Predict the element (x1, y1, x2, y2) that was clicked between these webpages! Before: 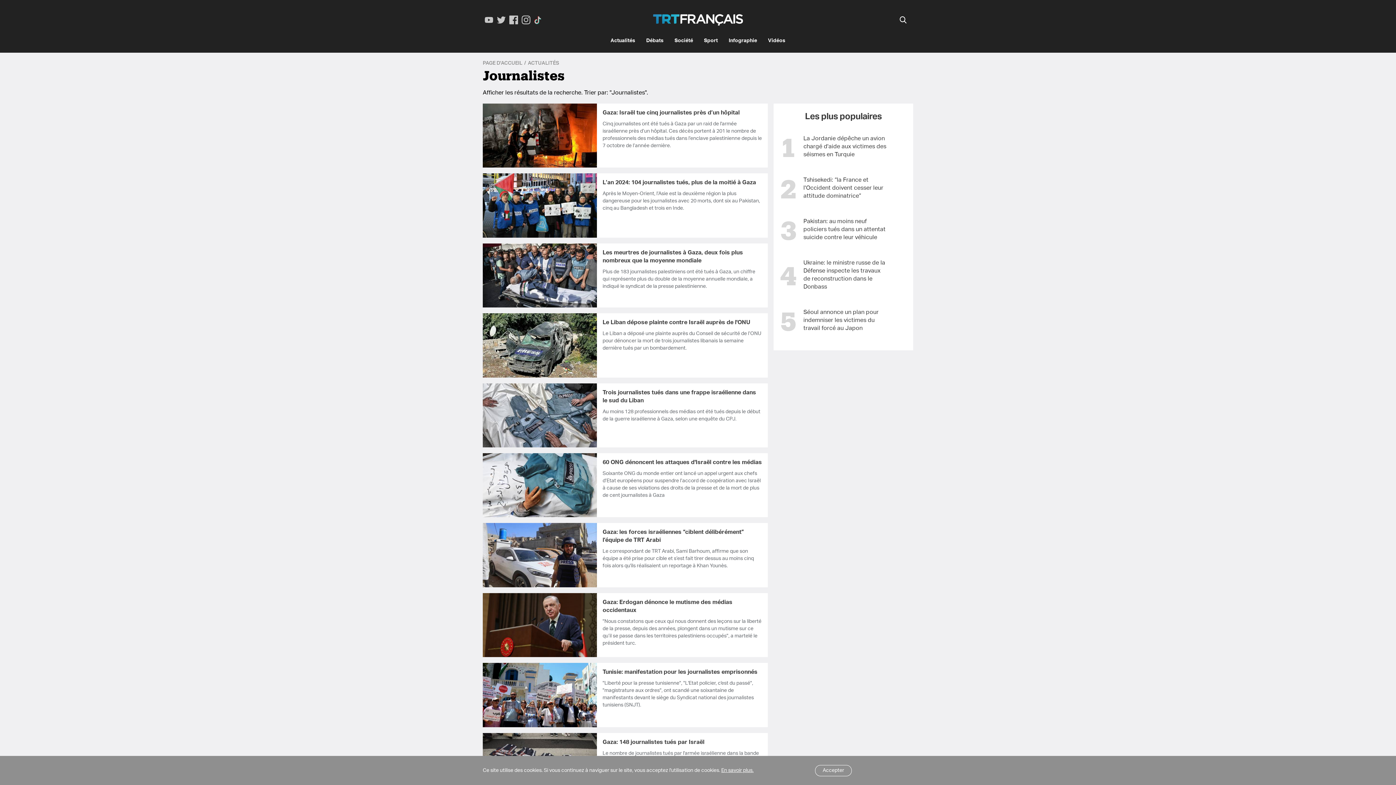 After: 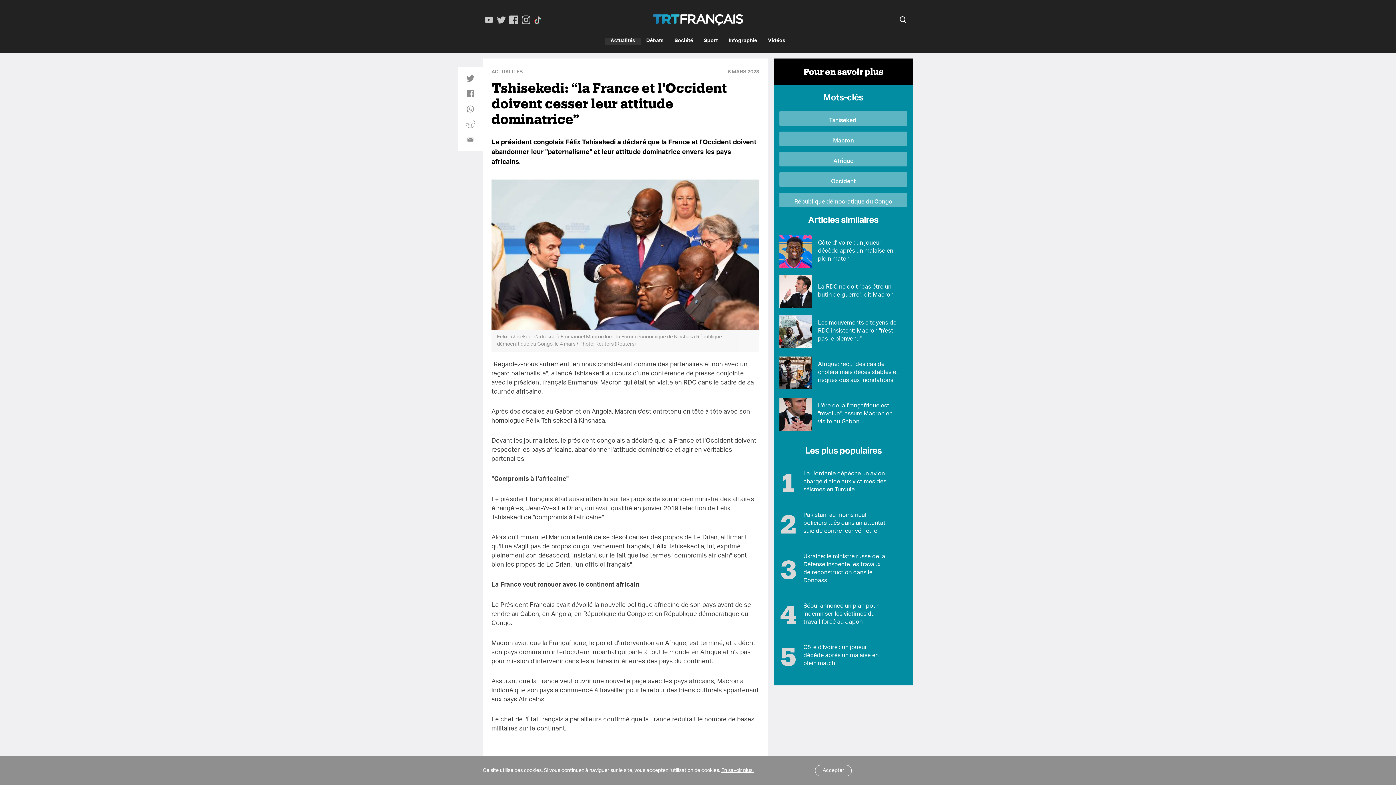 Action: bbox: (779, 172, 797, 205)